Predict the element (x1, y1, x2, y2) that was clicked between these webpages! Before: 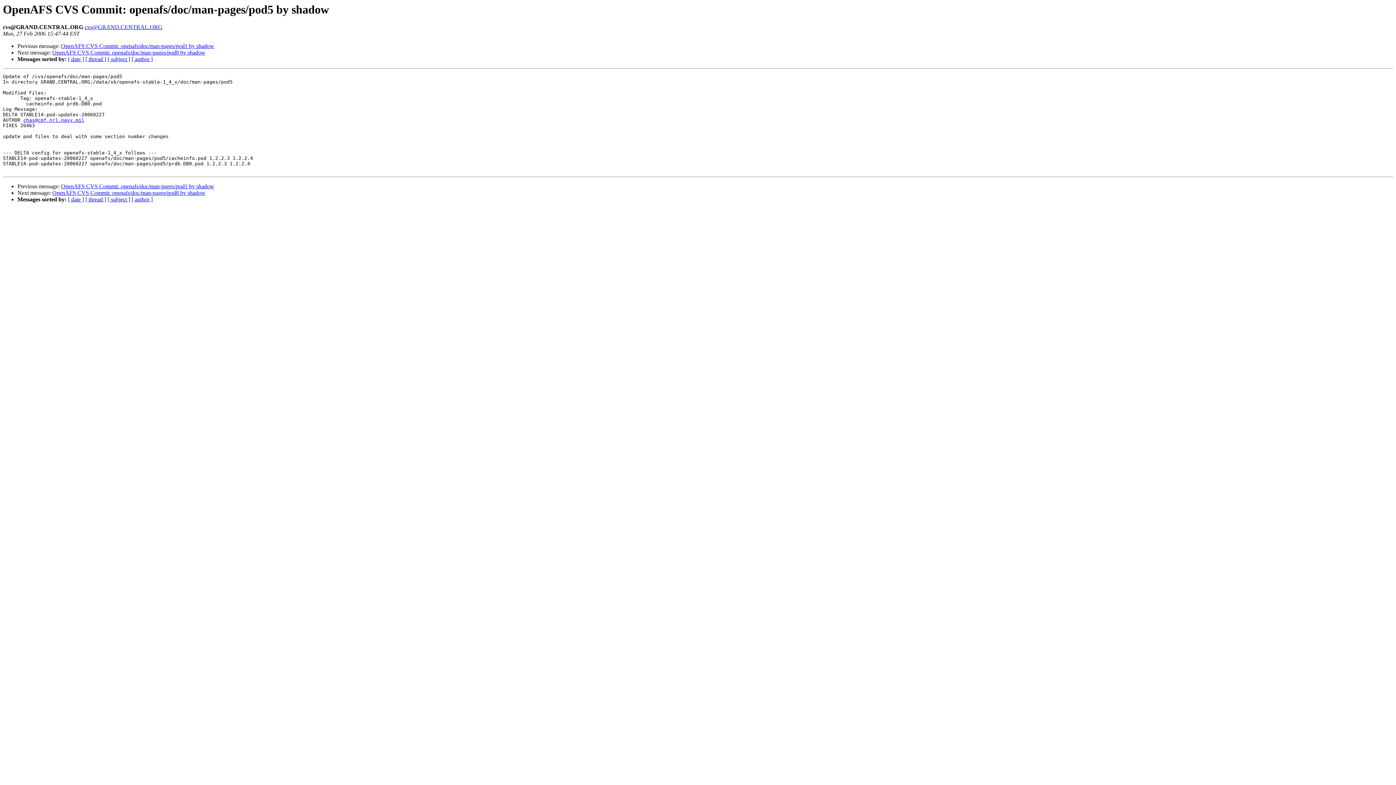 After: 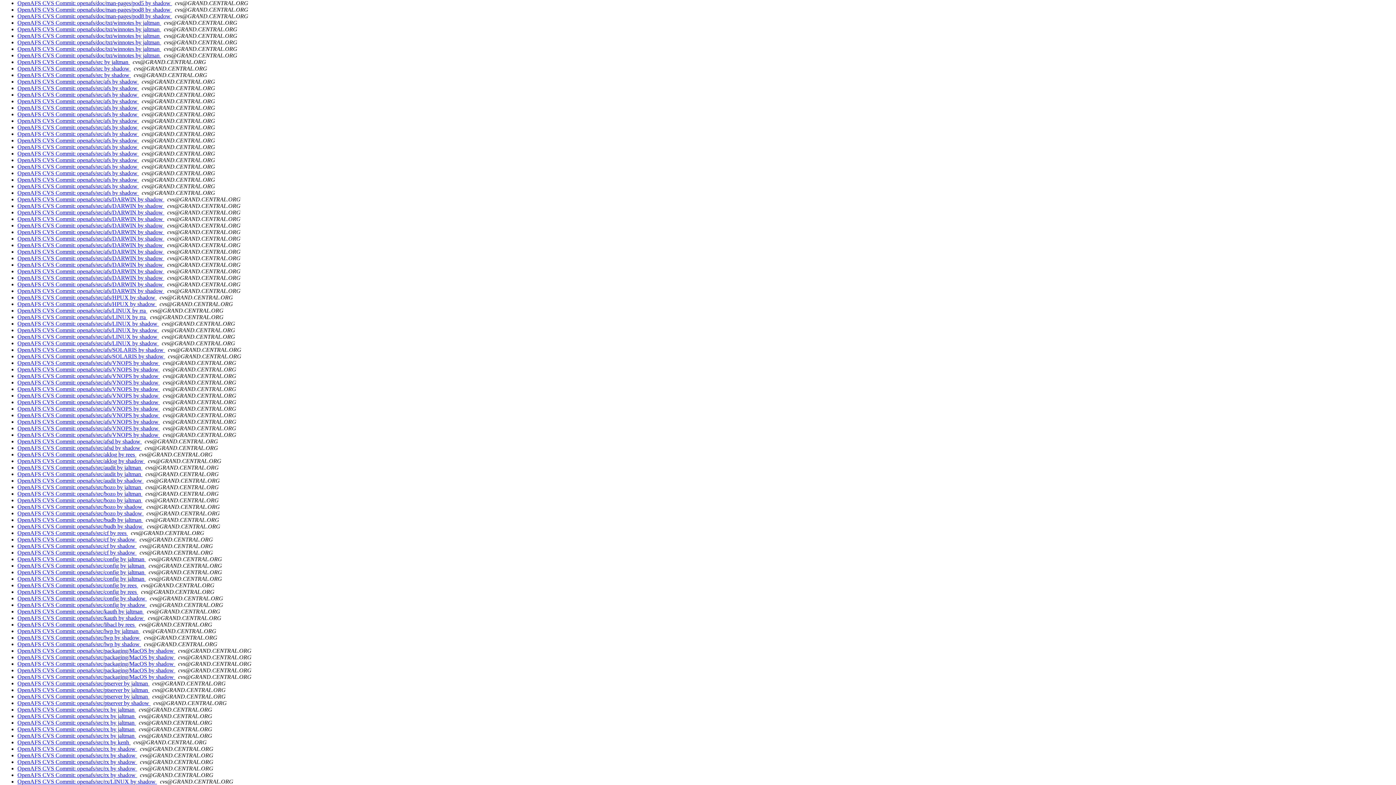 Action: label: [ subject ] bbox: (107, 196, 130, 202)